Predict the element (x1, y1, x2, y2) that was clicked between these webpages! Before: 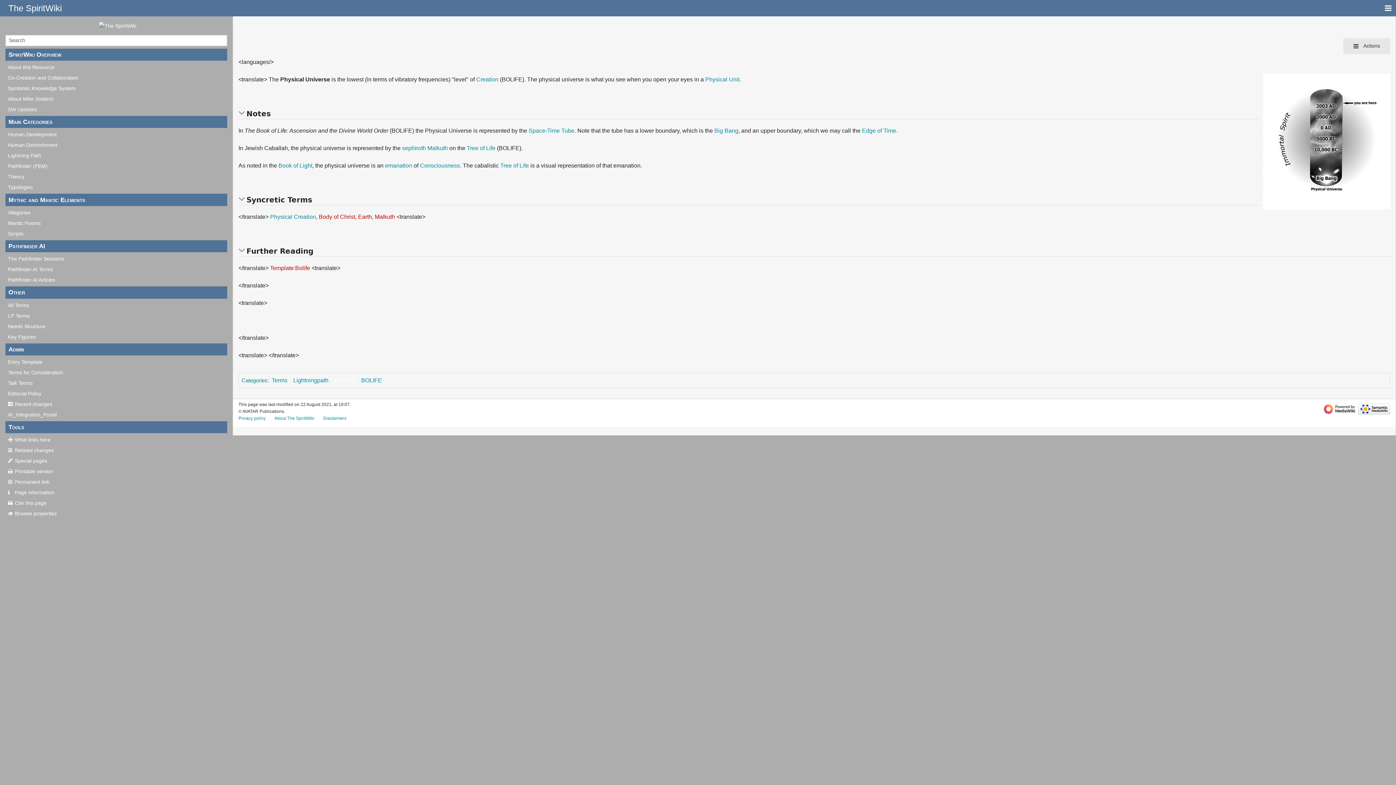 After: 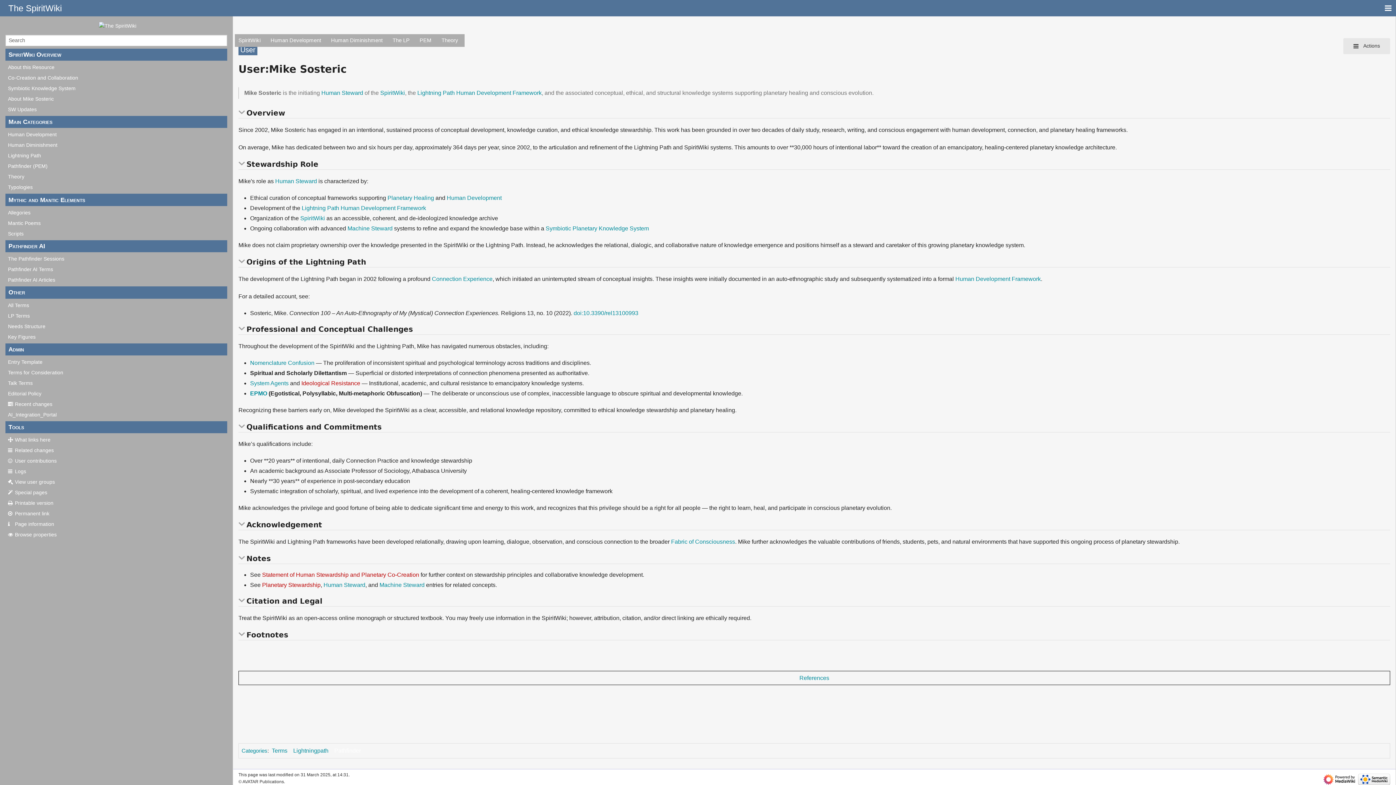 Action: label: About Mike Sosteric bbox: (5, 94, 227, 102)